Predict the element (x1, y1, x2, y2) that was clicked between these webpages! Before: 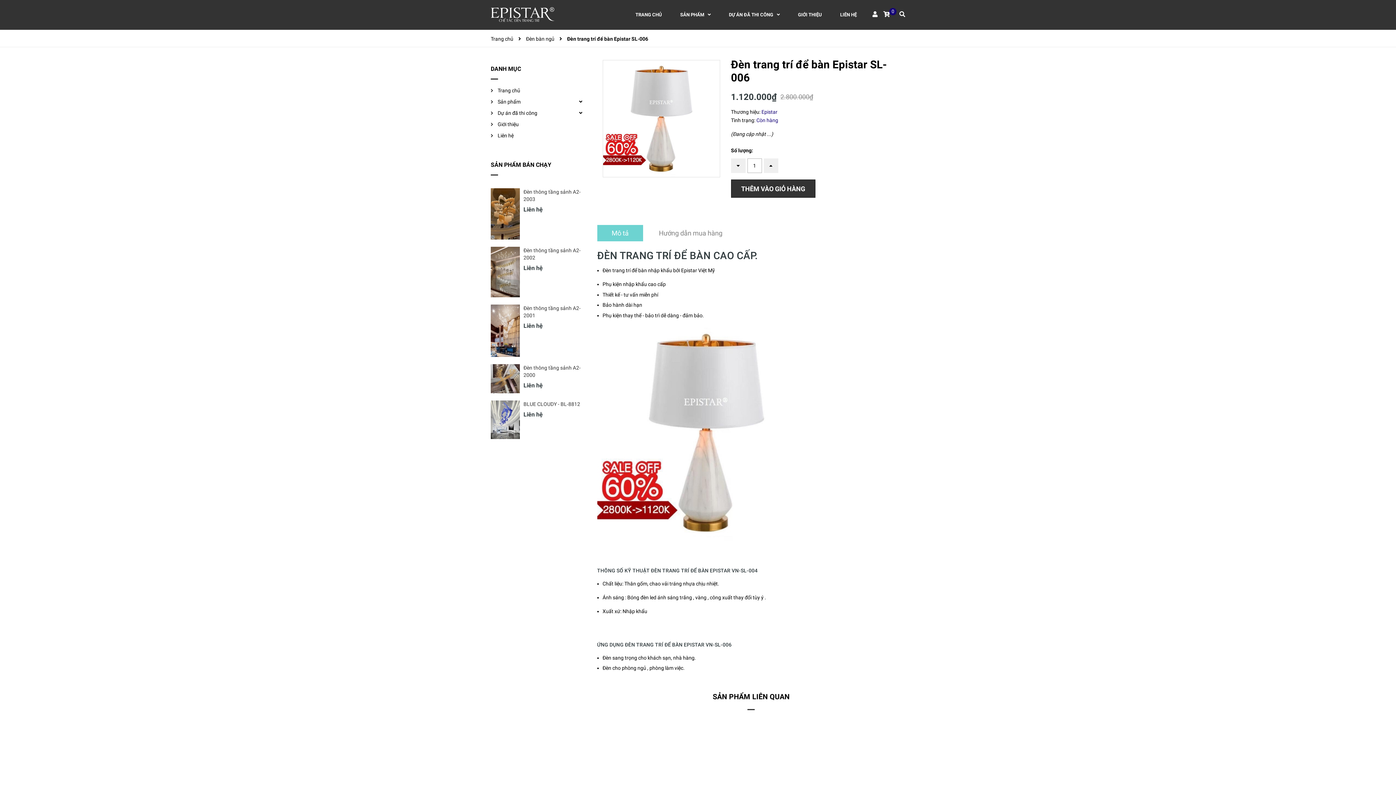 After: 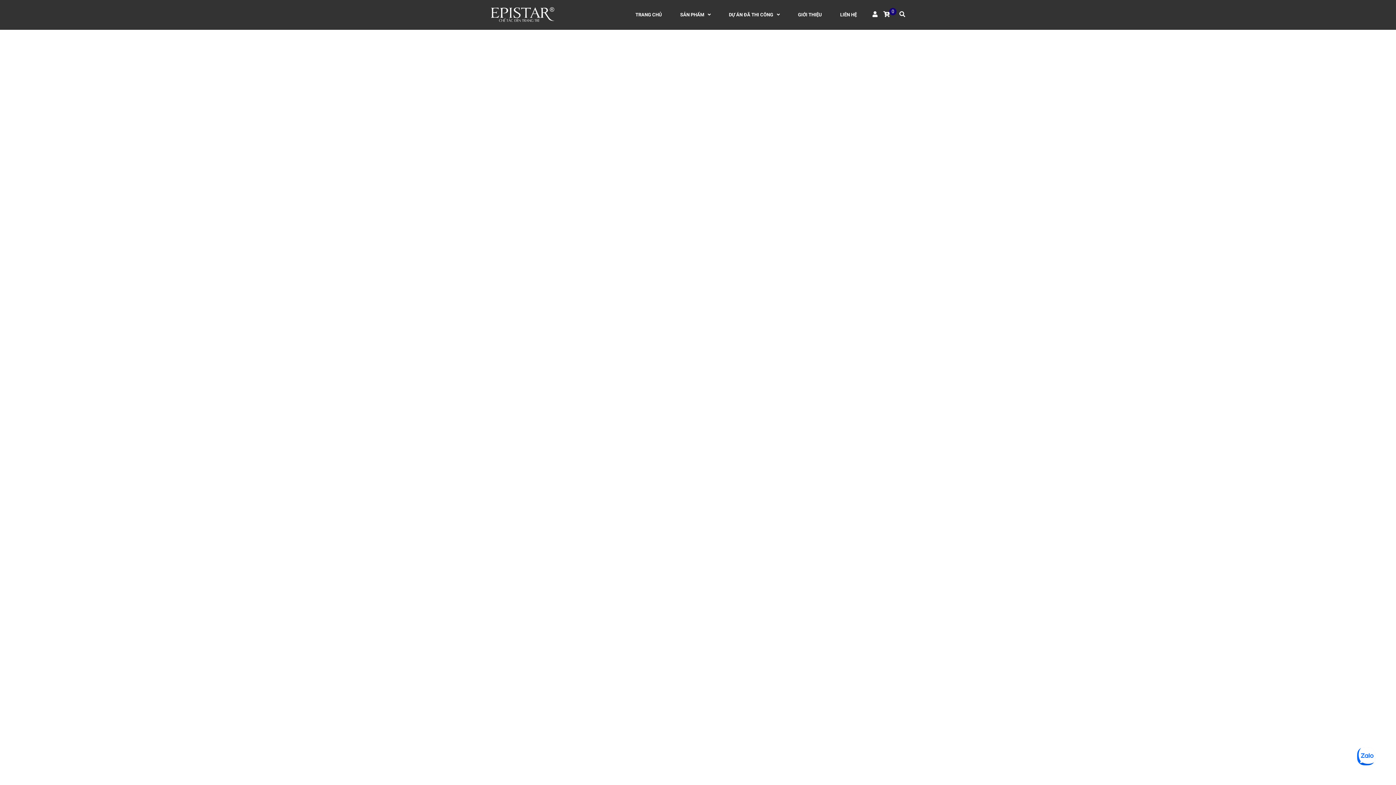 Action: label: TRANG CHỦ bbox: (635, 9, 662, 20)